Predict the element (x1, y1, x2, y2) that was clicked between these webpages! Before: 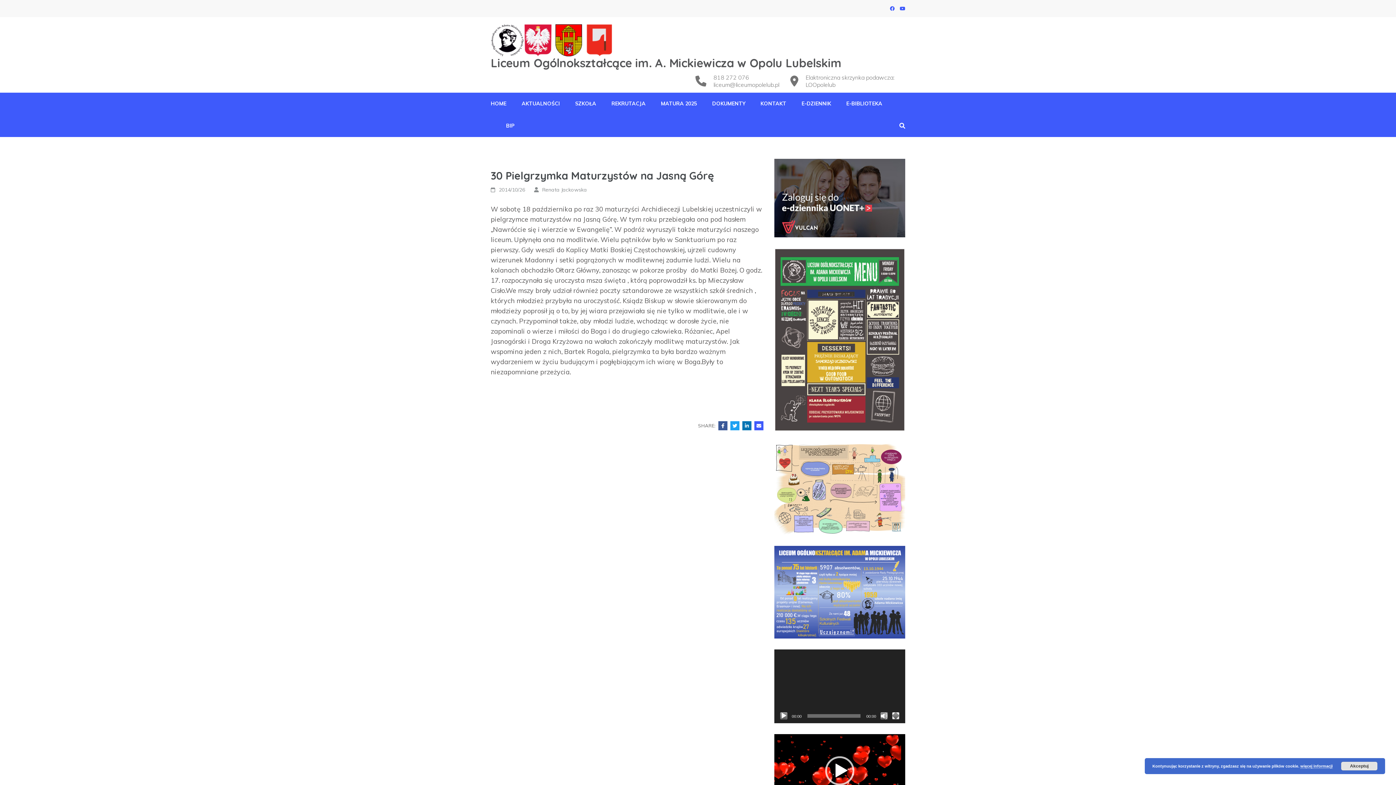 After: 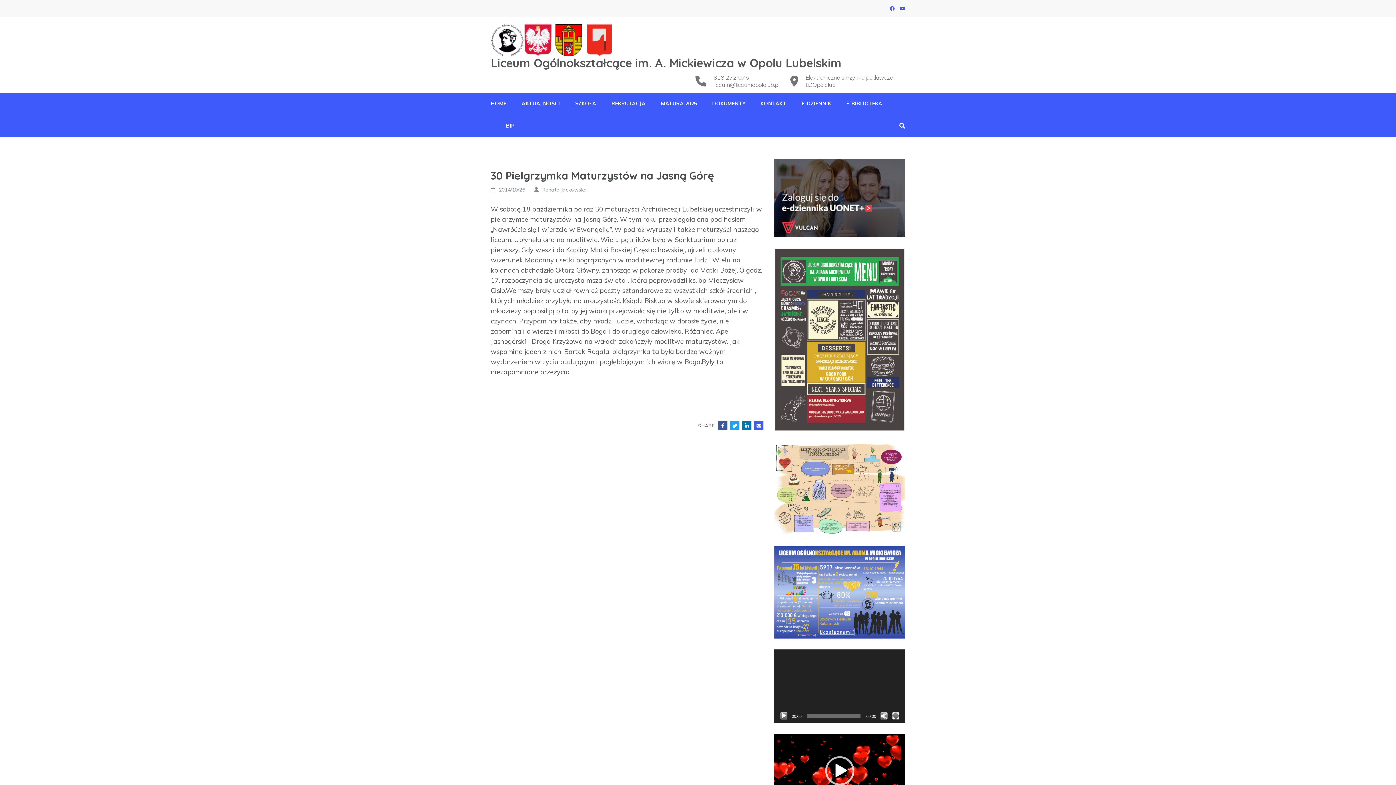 Action: bbox: (1341, 762, 1377, 770) label: Akceptuj